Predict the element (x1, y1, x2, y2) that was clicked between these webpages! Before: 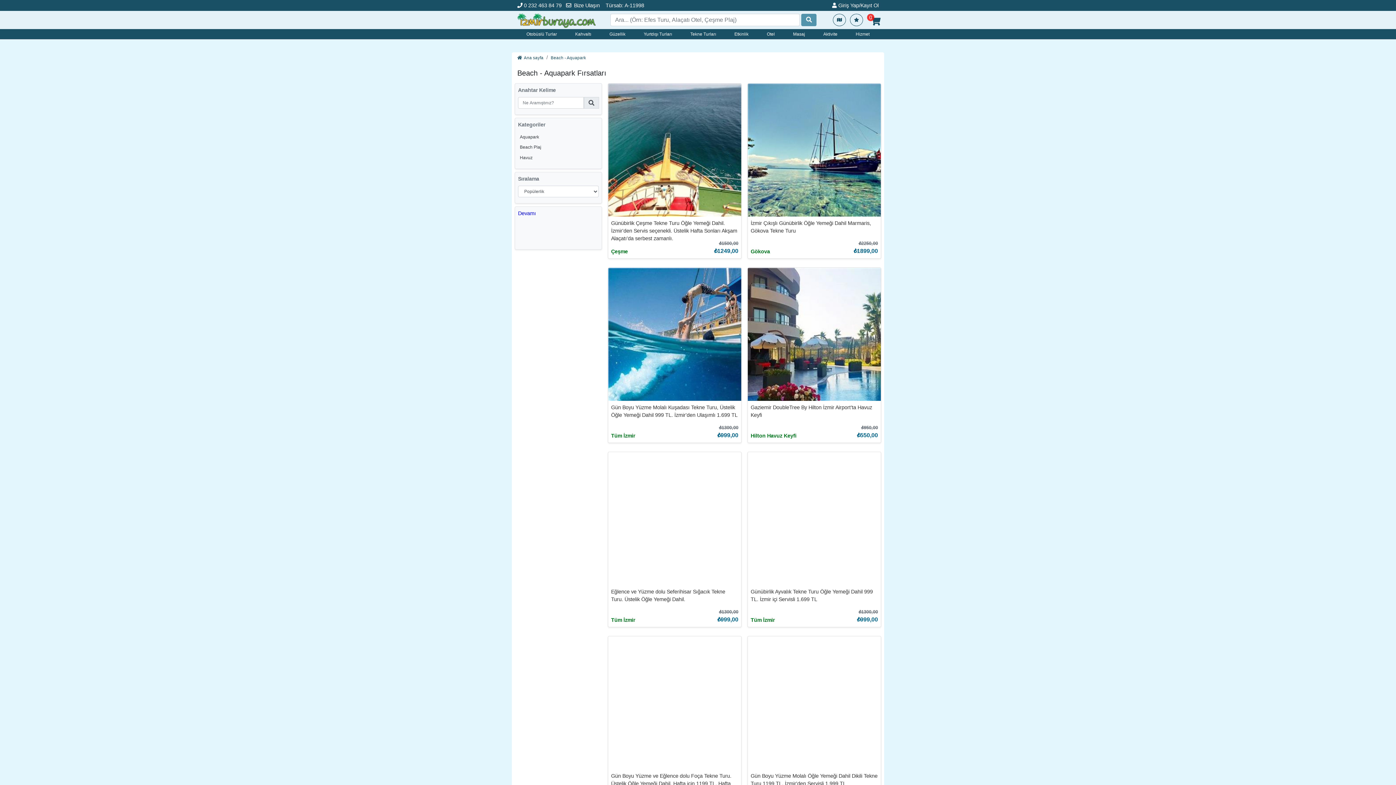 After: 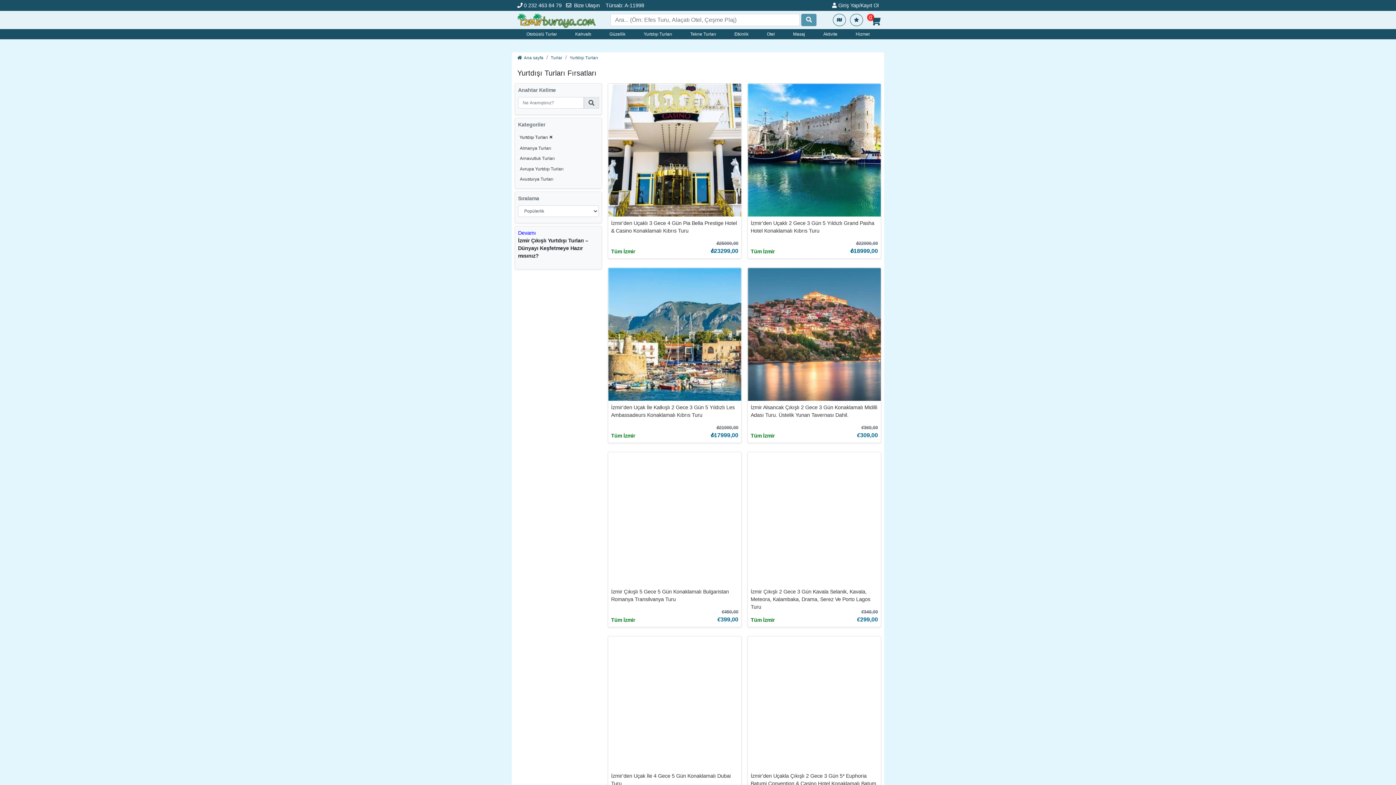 Action: bbox: (640, 28, 675, 39) label: Yurtdışı Turları